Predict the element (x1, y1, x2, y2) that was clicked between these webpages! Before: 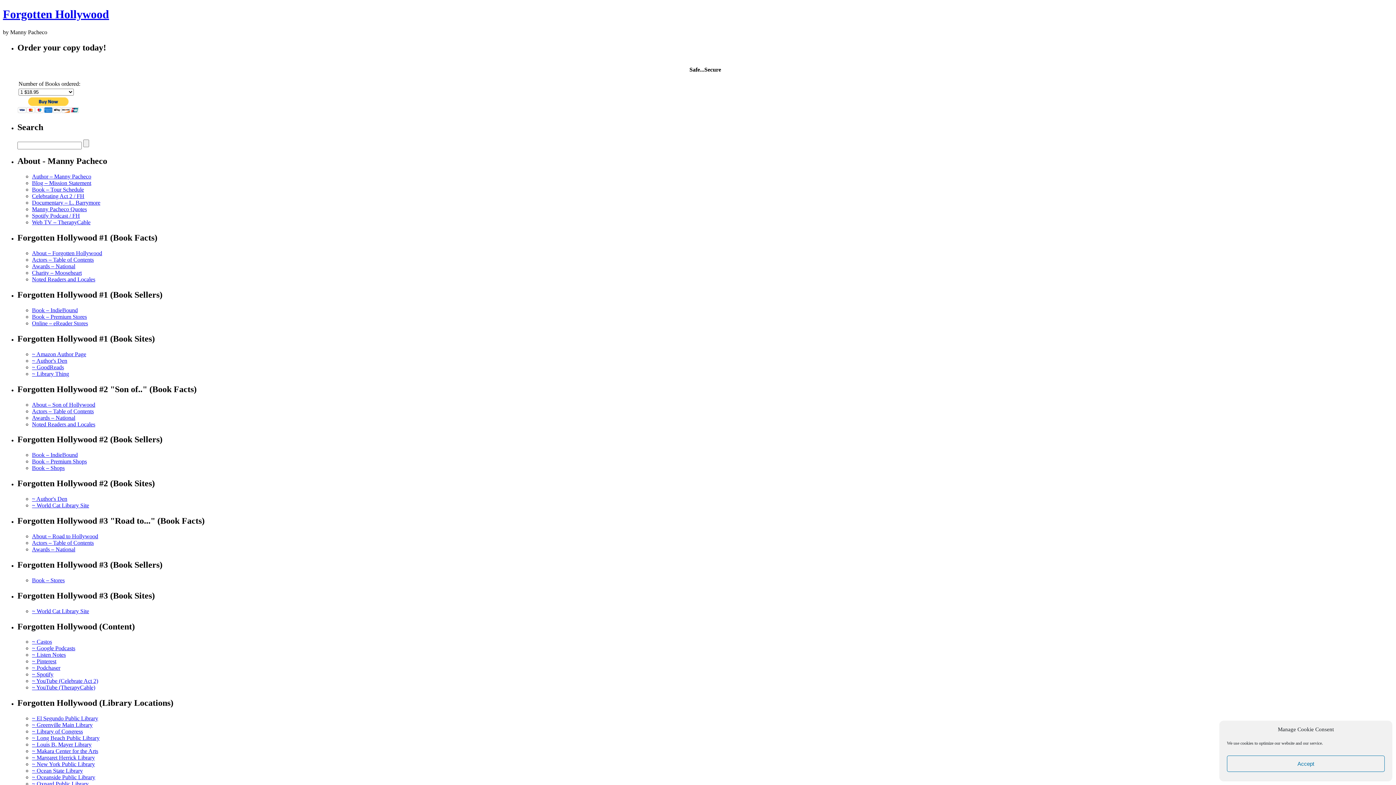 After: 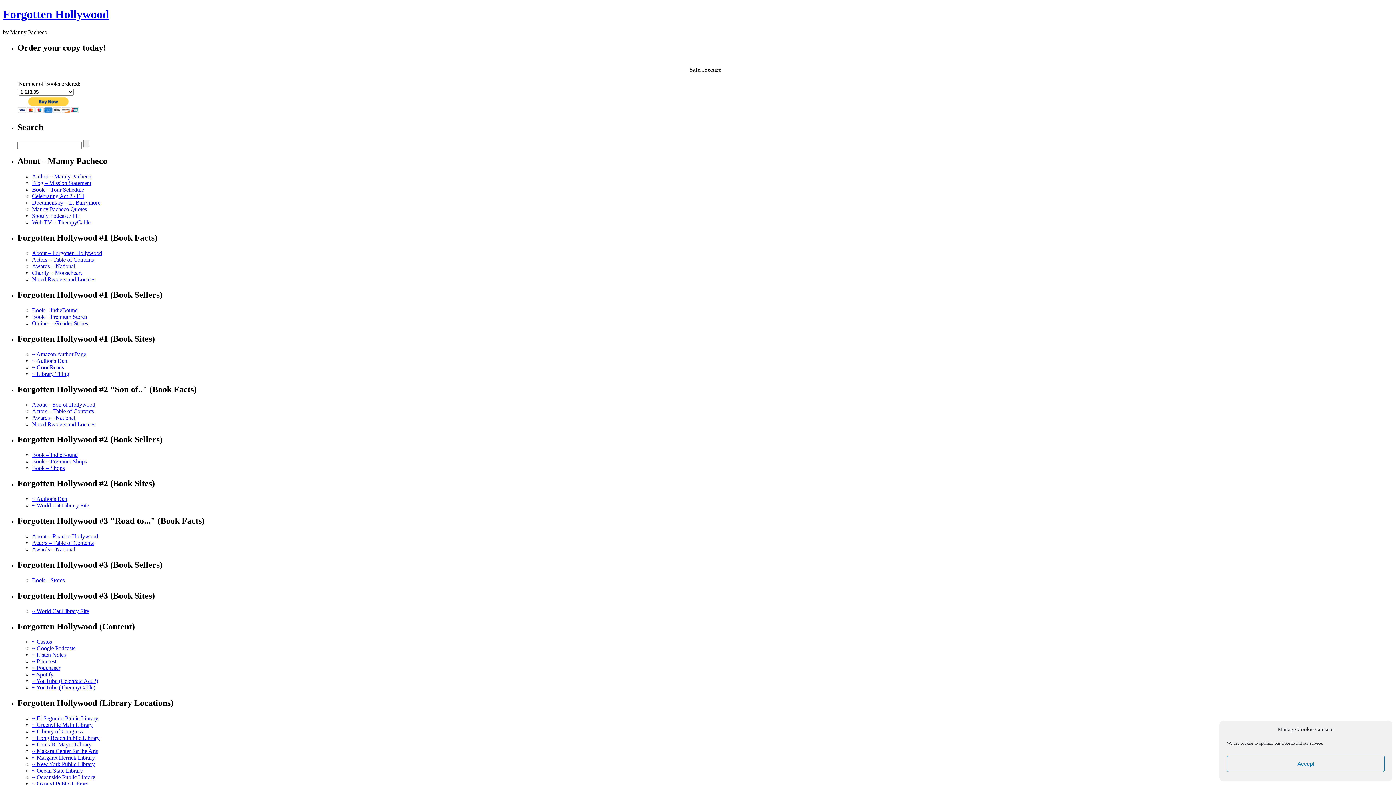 Action: label: Blog – Mission Statement bbox: (32, 180, 91, 186)